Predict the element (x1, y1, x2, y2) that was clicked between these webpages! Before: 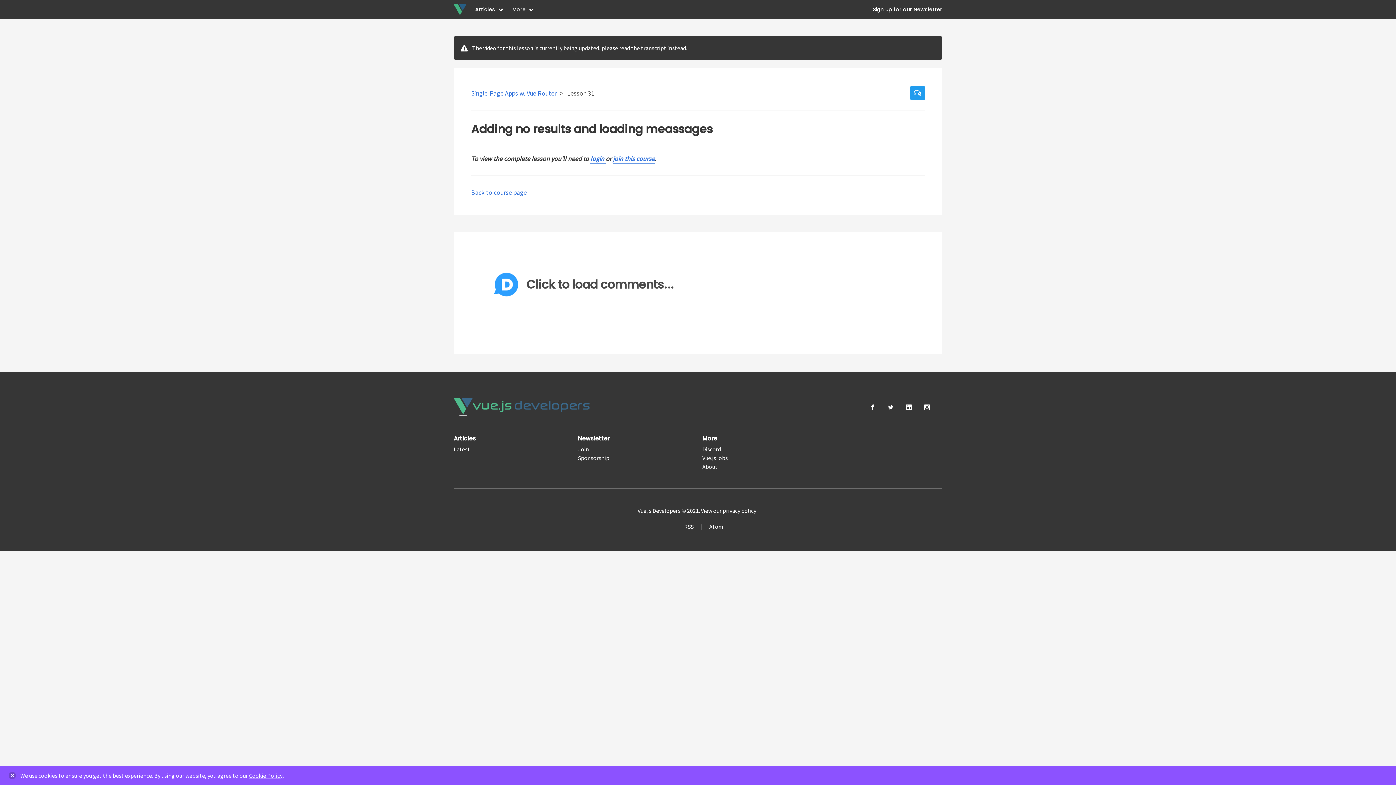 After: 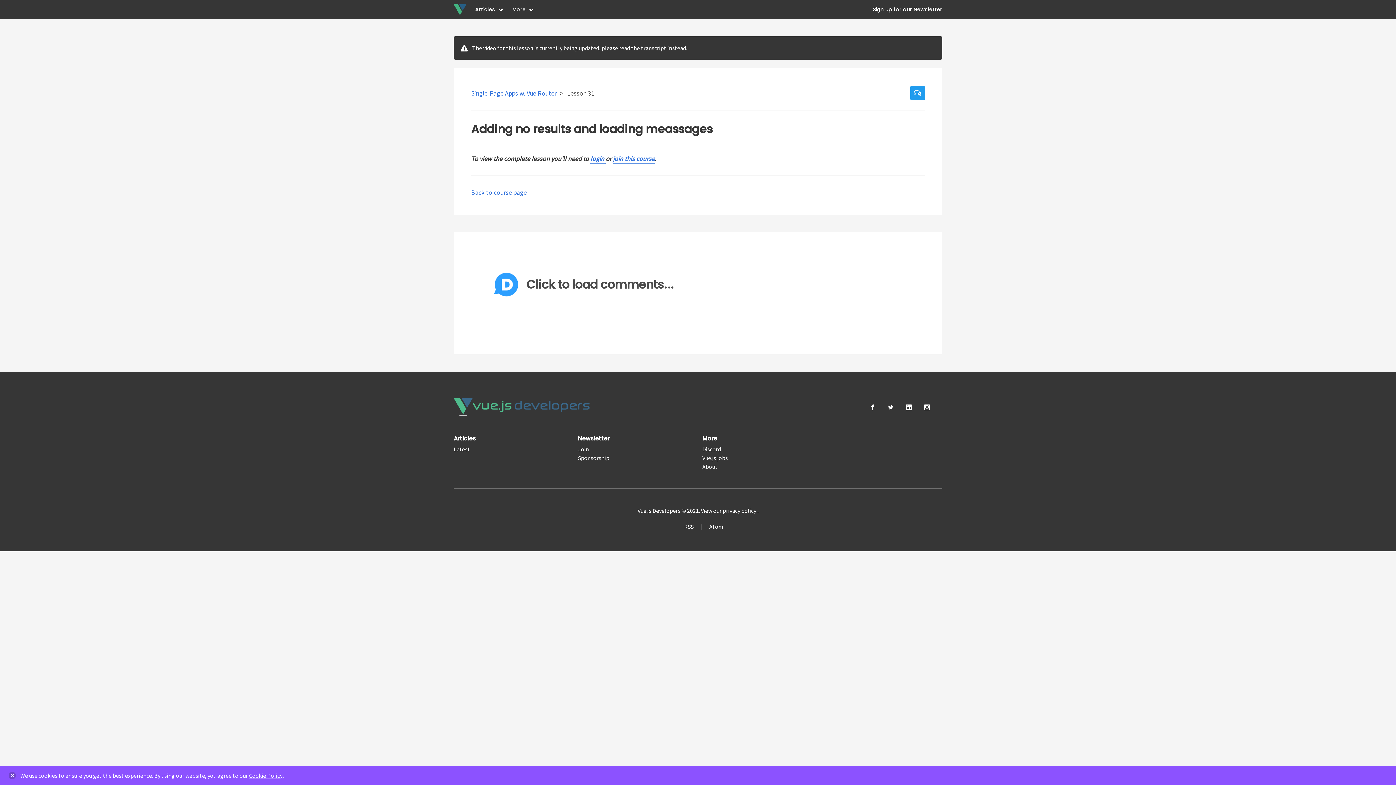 Action: bbox: (924, 403, 942, 412)